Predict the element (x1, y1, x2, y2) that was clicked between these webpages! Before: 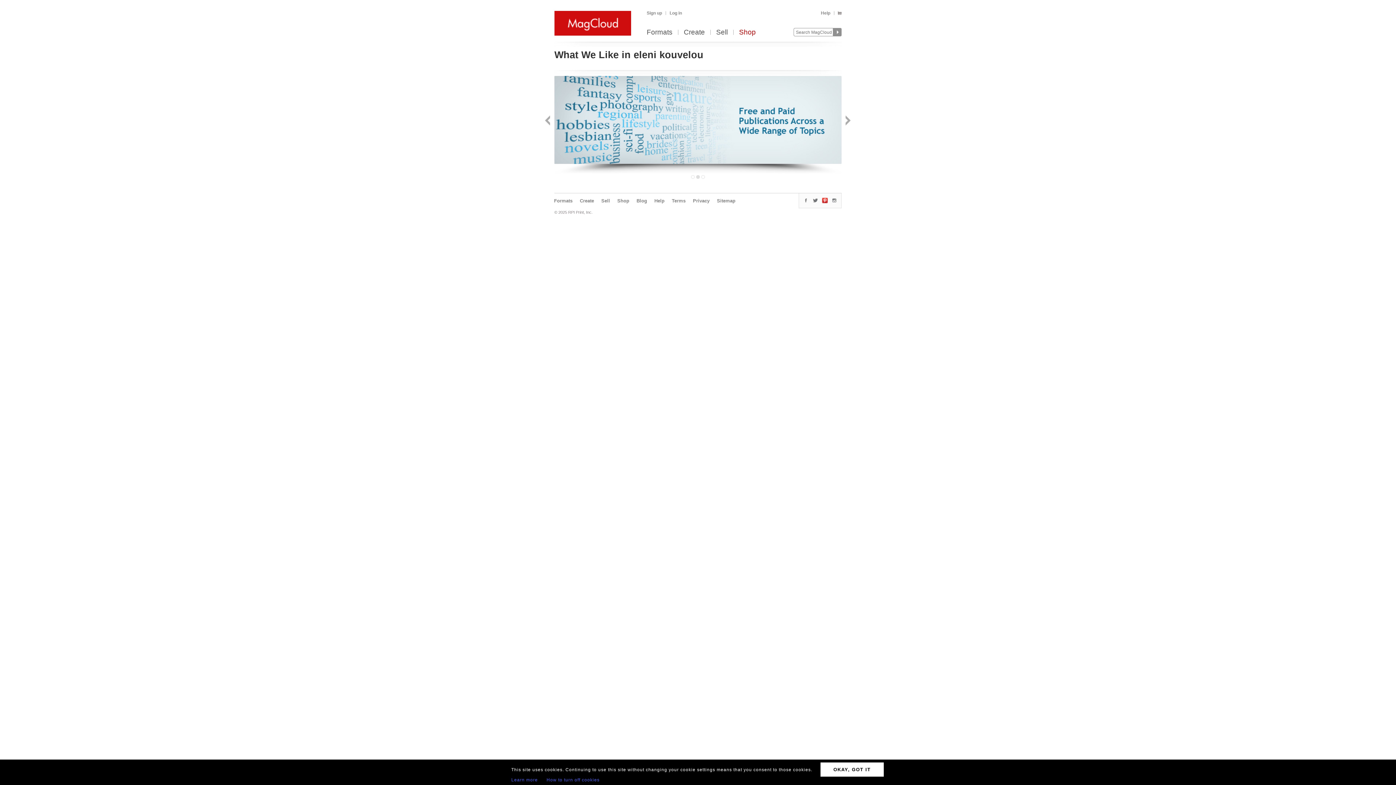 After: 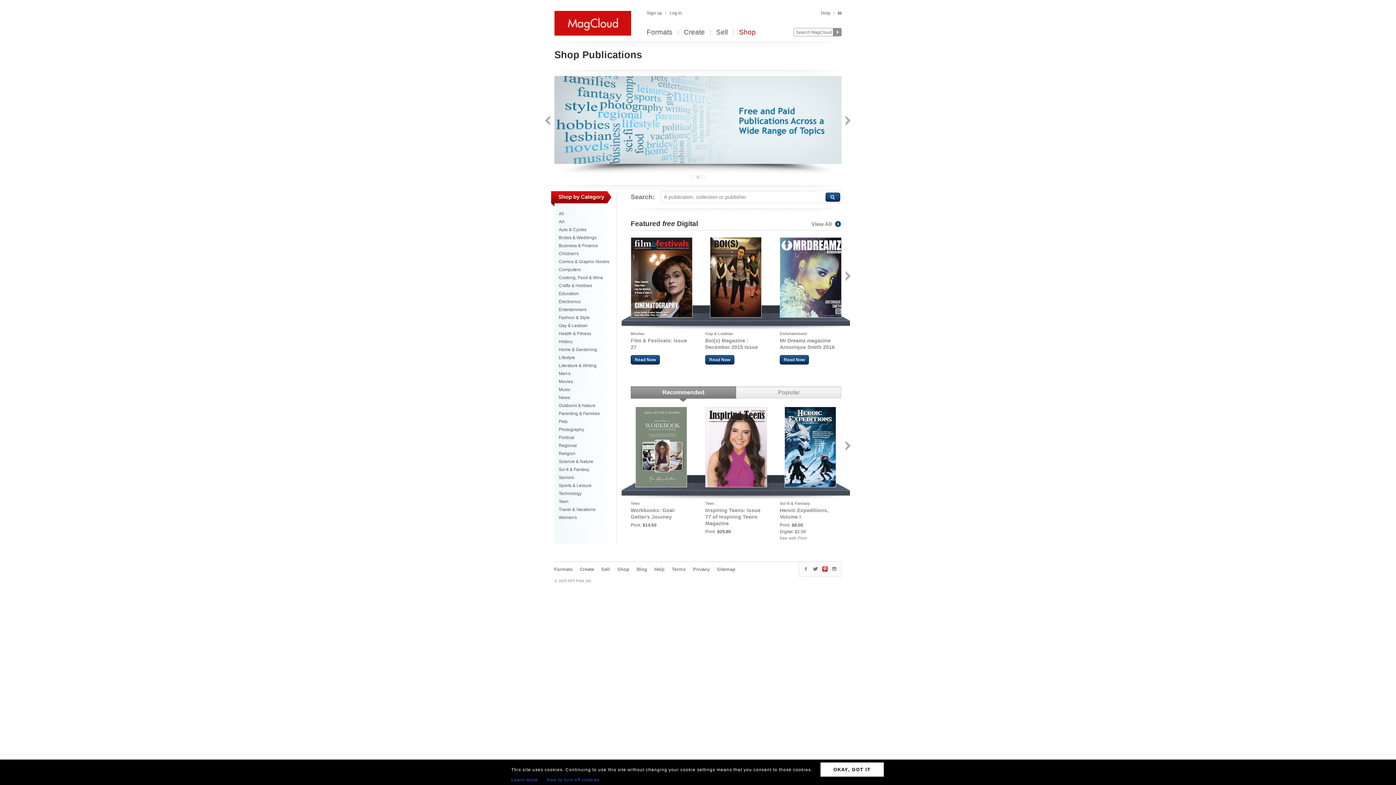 Action: bbox: (739, 29, 756, 36) label: Shop